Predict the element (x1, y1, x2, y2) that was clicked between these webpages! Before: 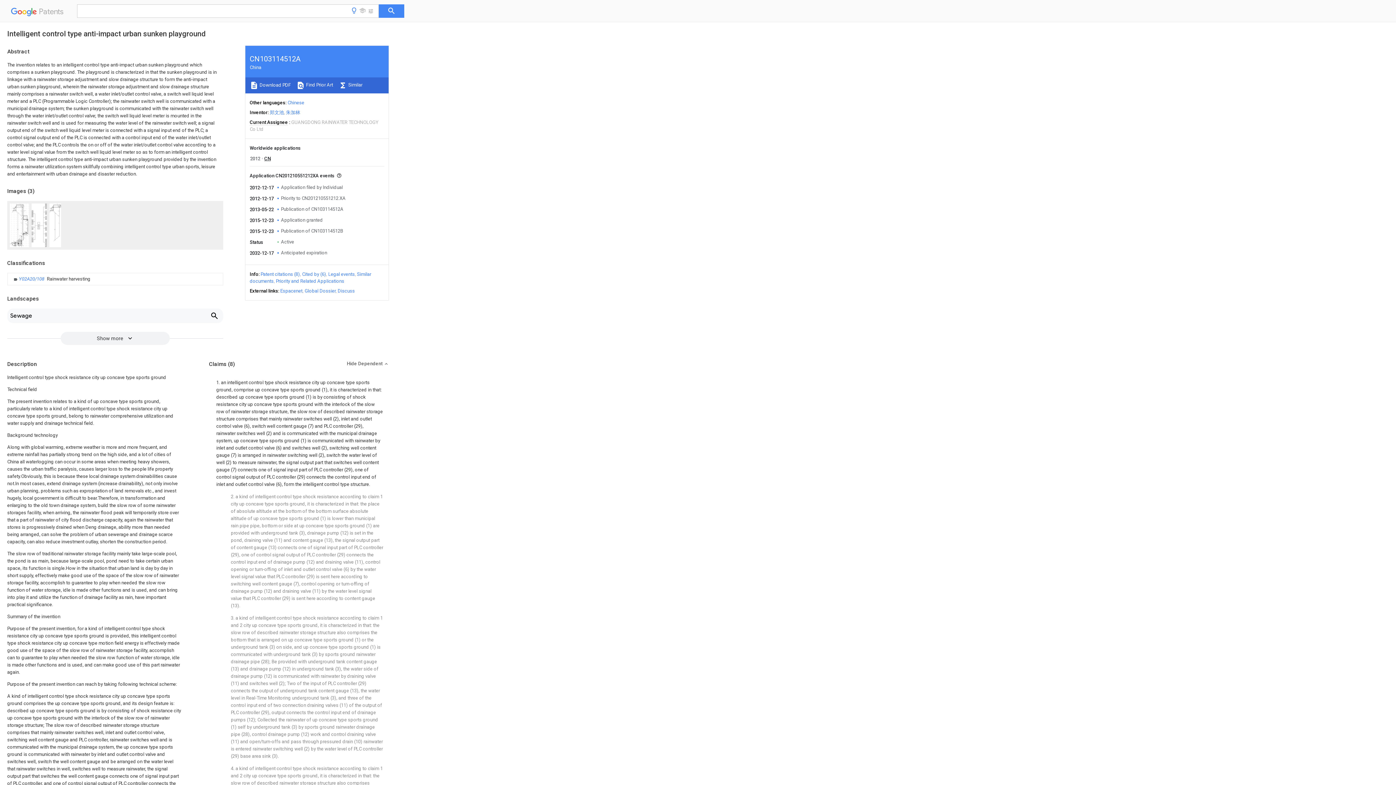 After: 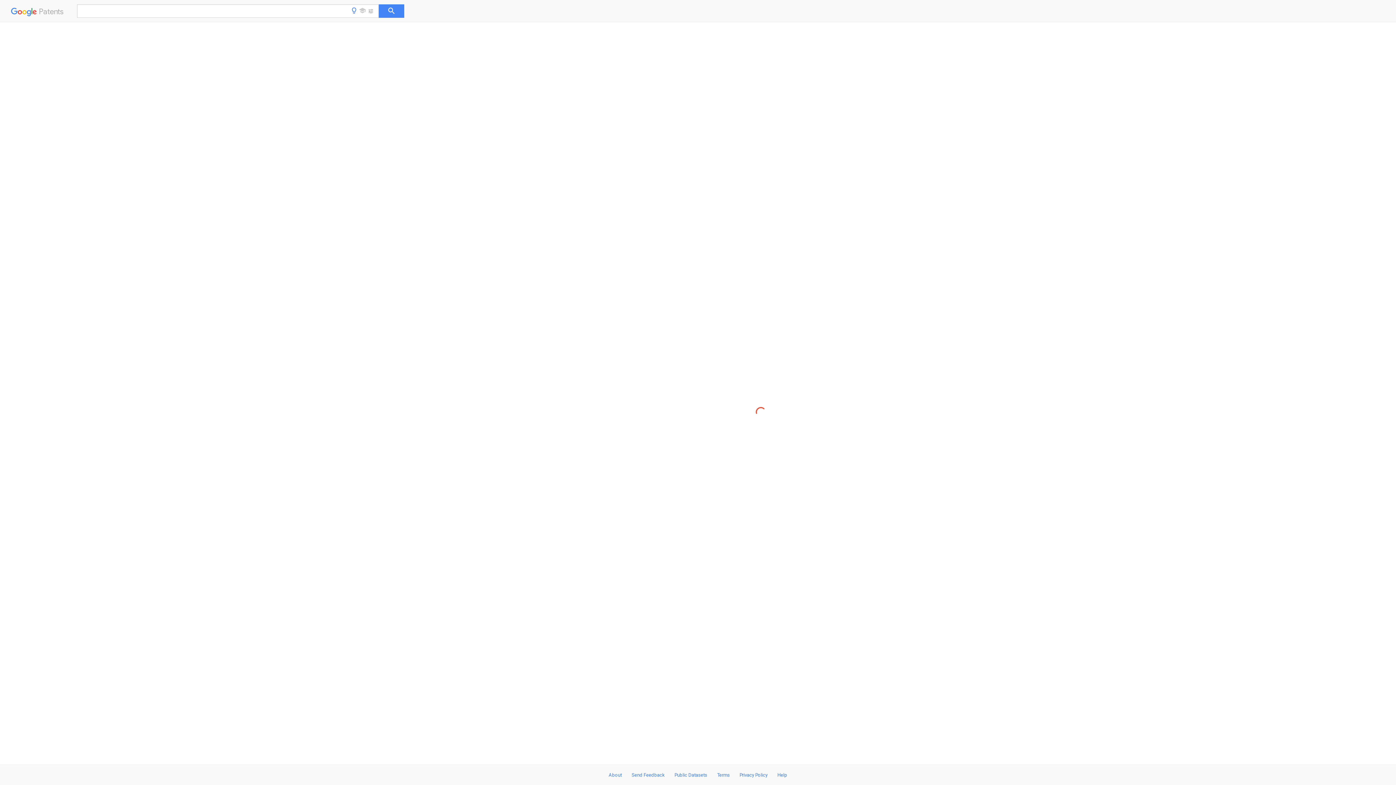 Action: bbox: (281, 206, 343, 212) label: Publication of CN103114512A